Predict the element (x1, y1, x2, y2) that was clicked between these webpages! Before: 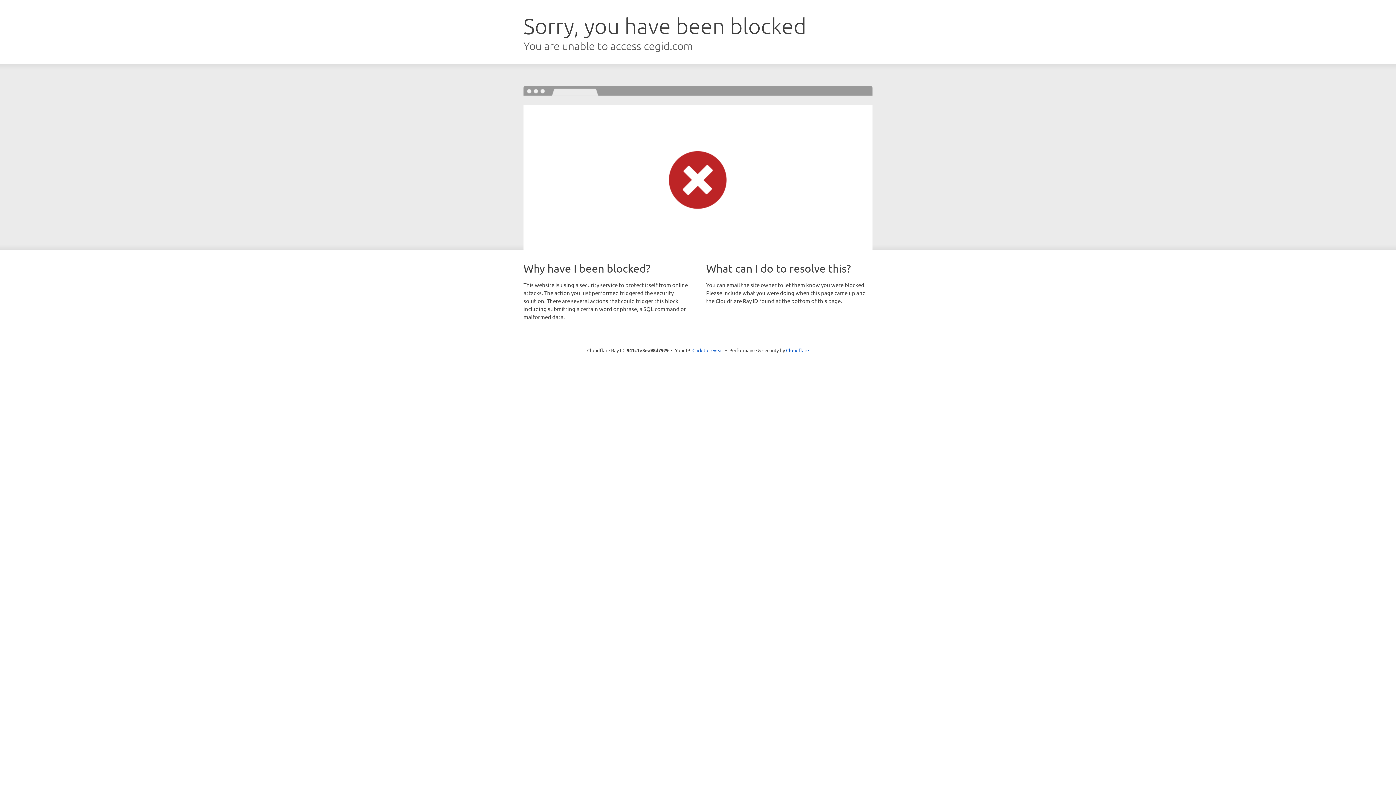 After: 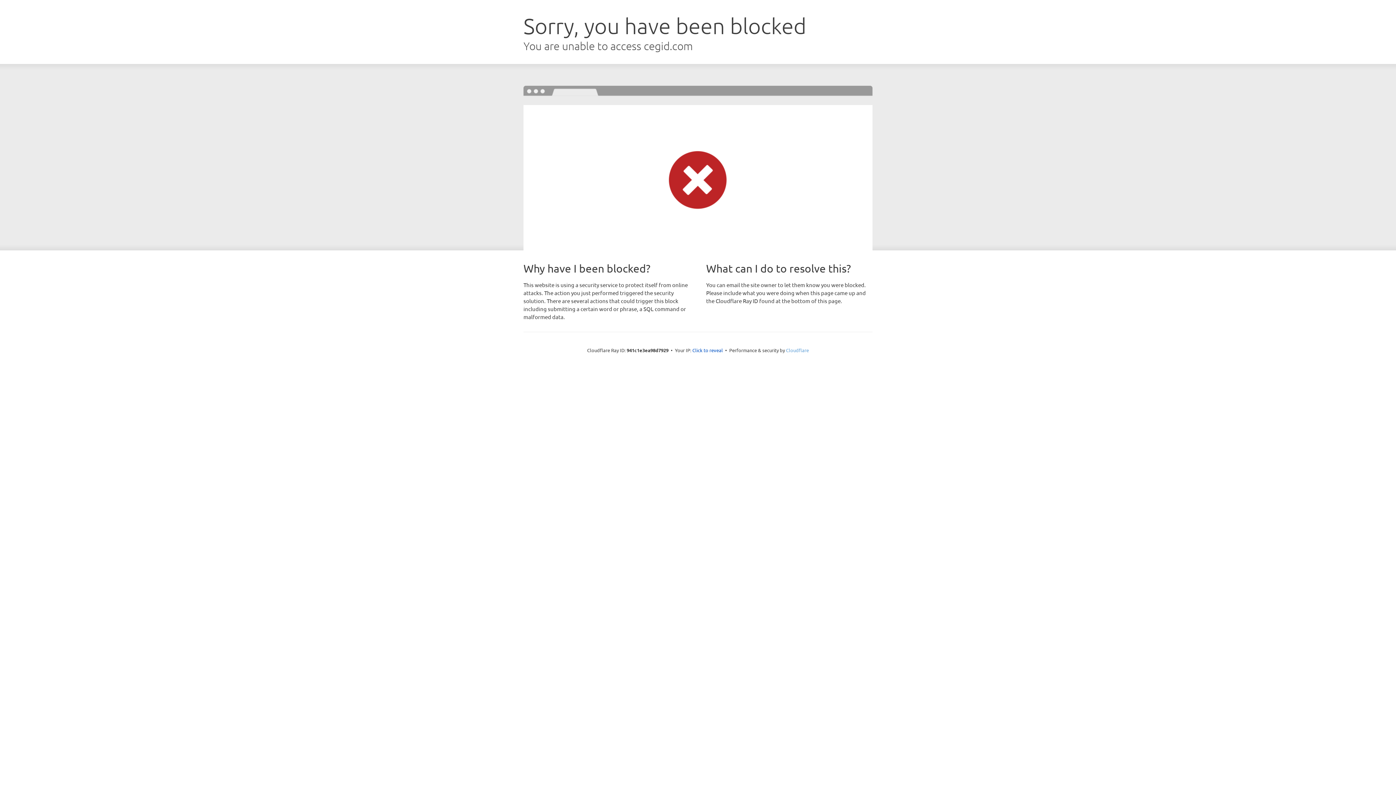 Action: label: Cloudflare bbox: (786, 347, 809, 353)